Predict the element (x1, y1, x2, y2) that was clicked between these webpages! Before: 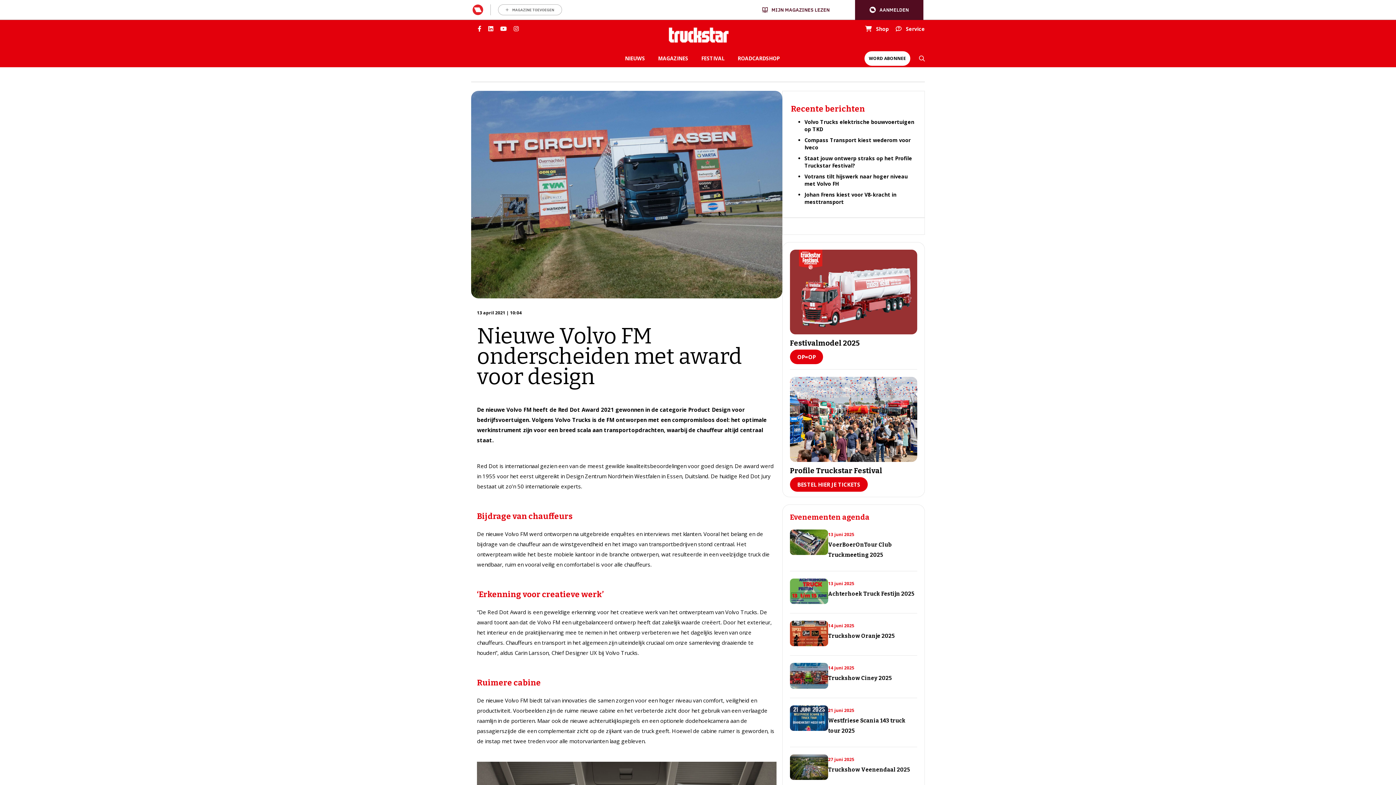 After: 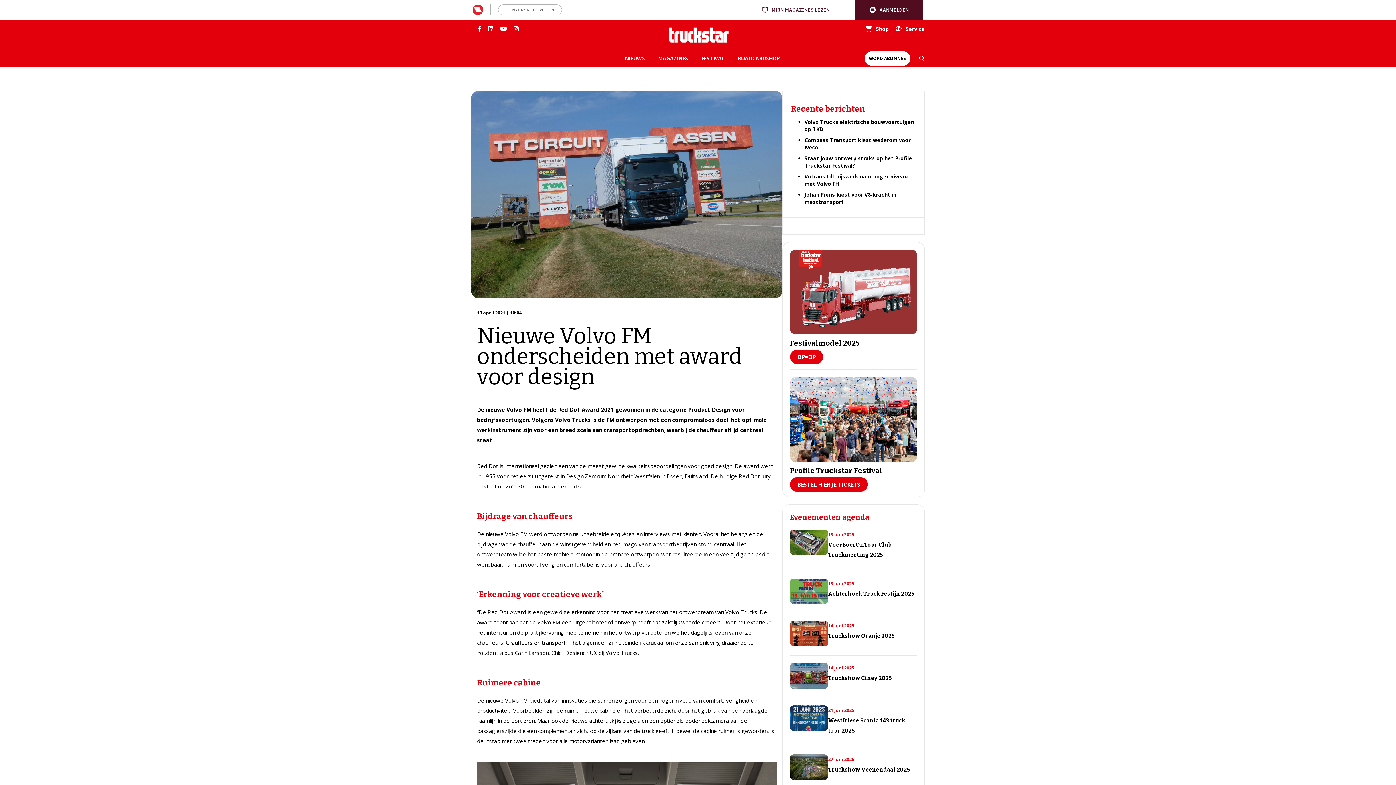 Action: label: MIJN MAGAZINES LEZEN bbox: (762, 6, 829, 12)